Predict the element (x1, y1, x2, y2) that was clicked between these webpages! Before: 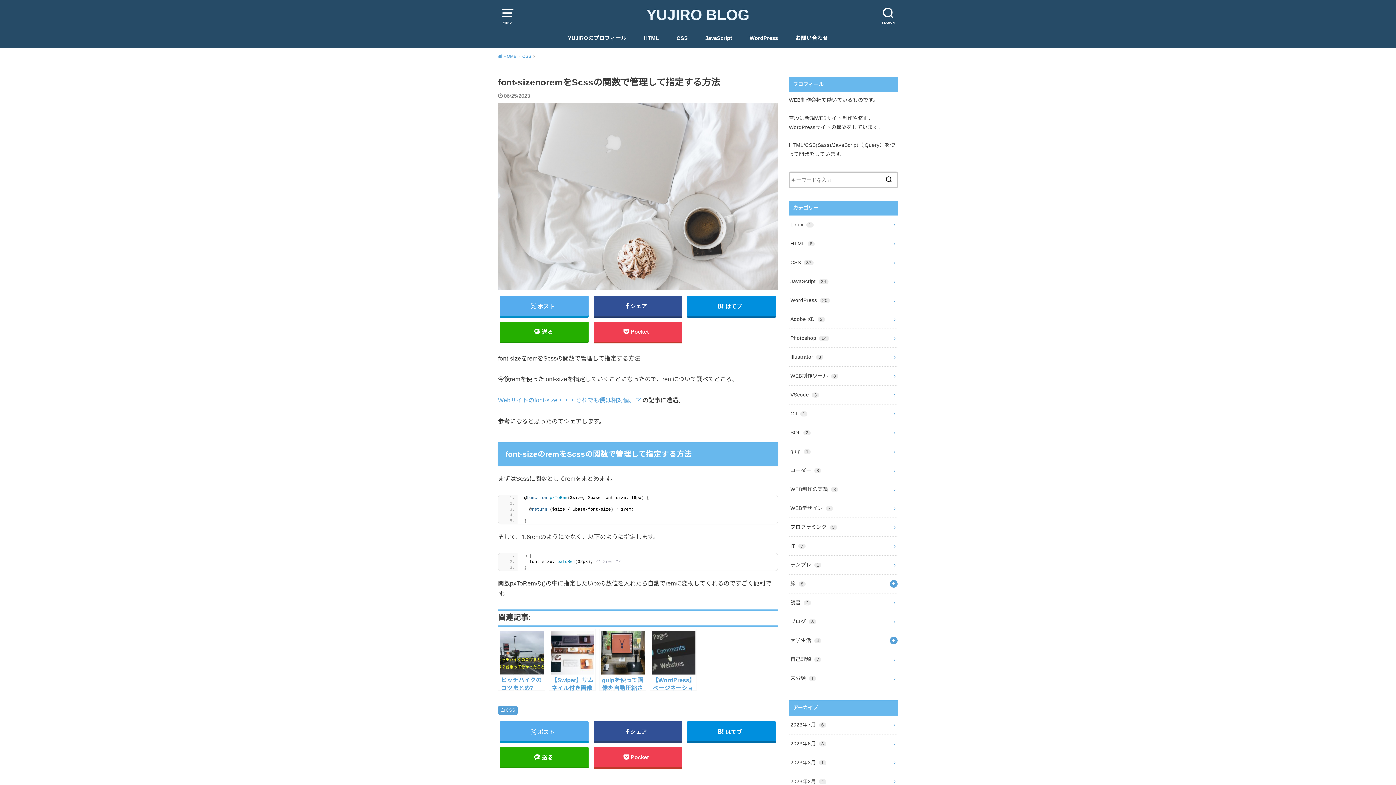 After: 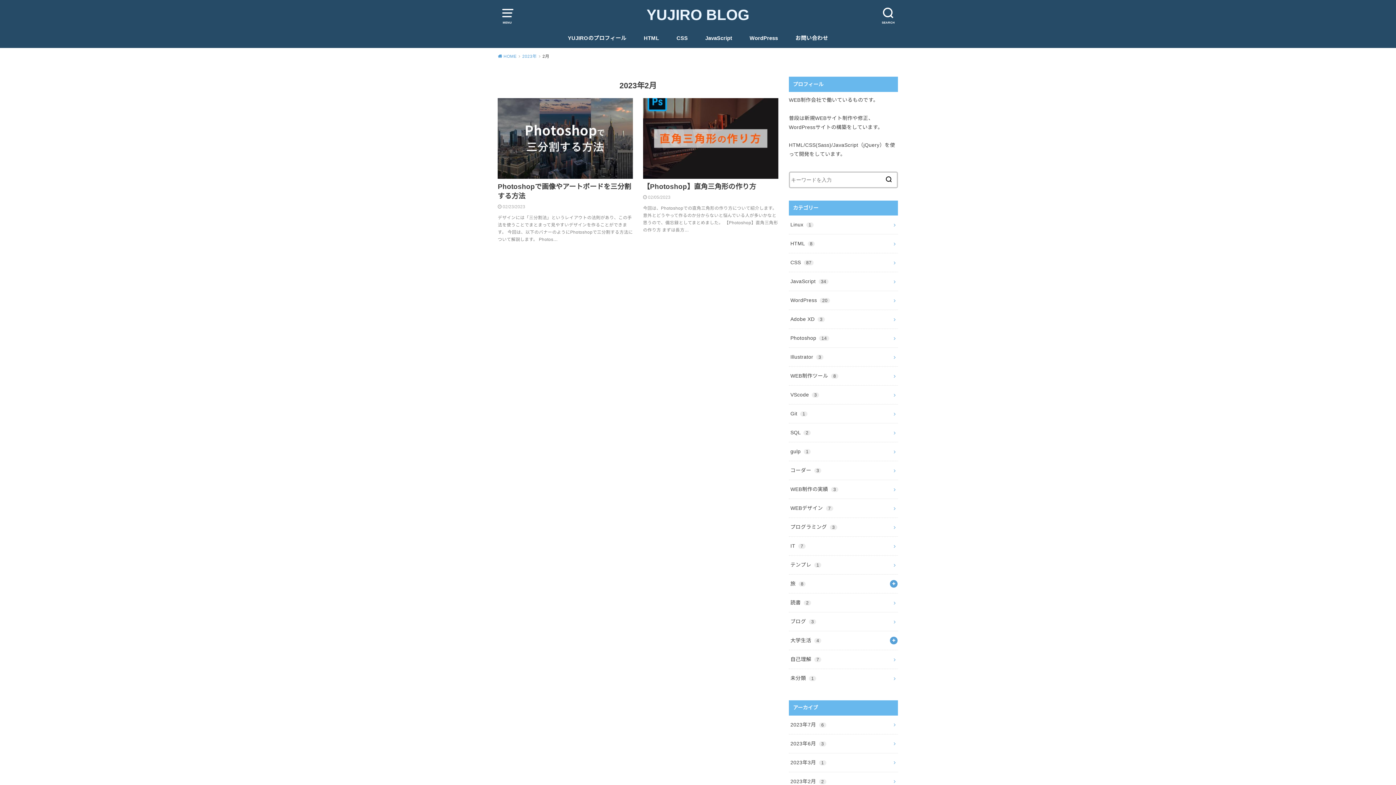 Action: bbox: (789, 772, 898, 791) label: 2023年2月 2